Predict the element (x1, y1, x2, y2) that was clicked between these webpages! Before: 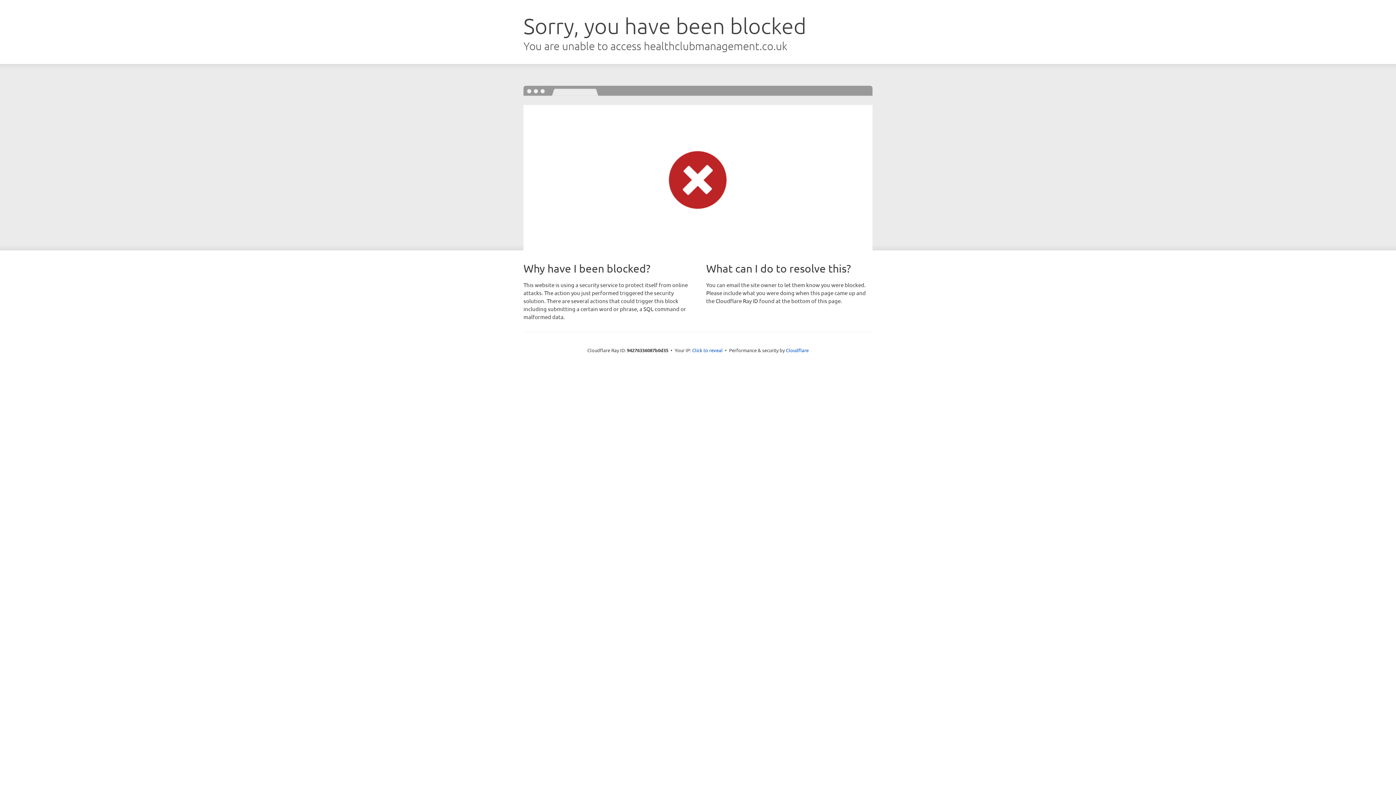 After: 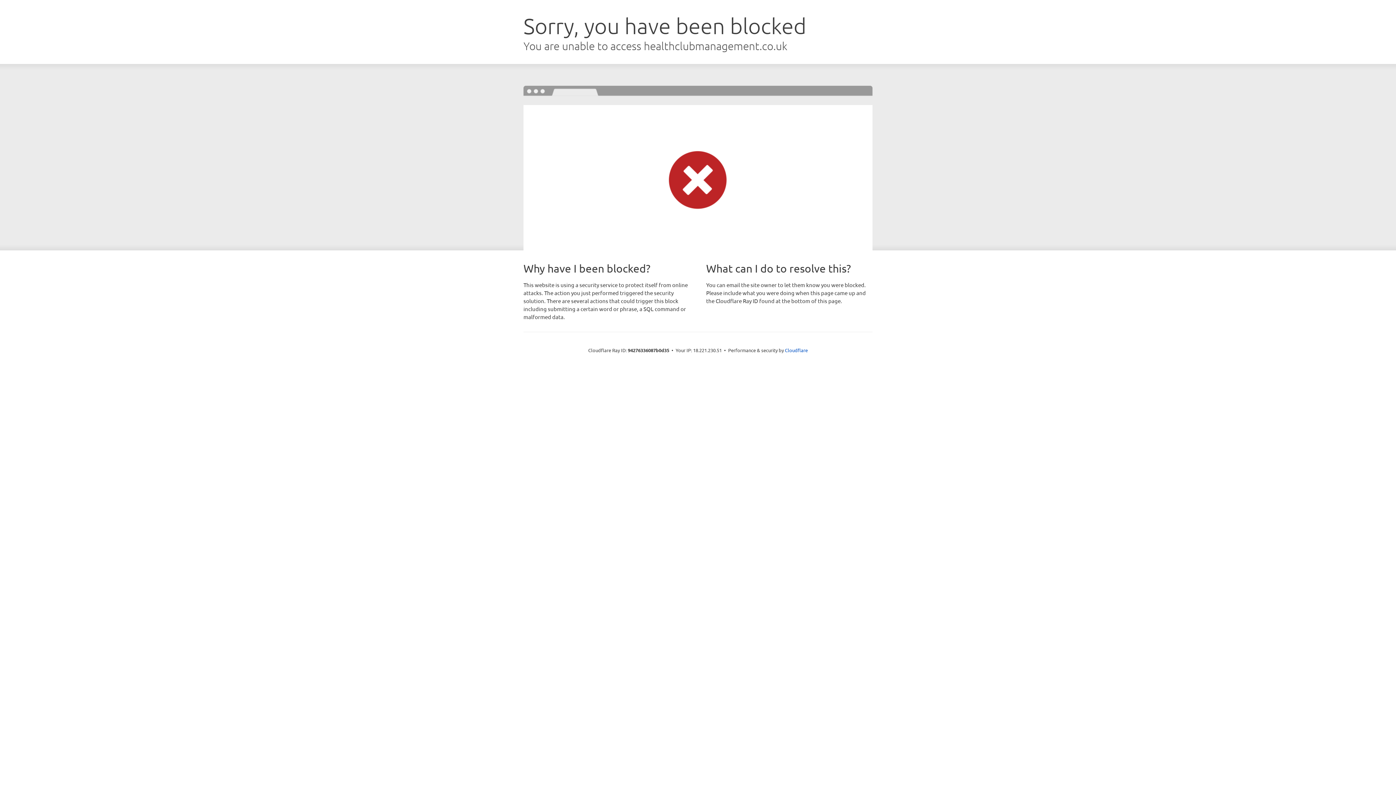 Action: label: Click to reveal bbox: (692, 346, 722, 353)